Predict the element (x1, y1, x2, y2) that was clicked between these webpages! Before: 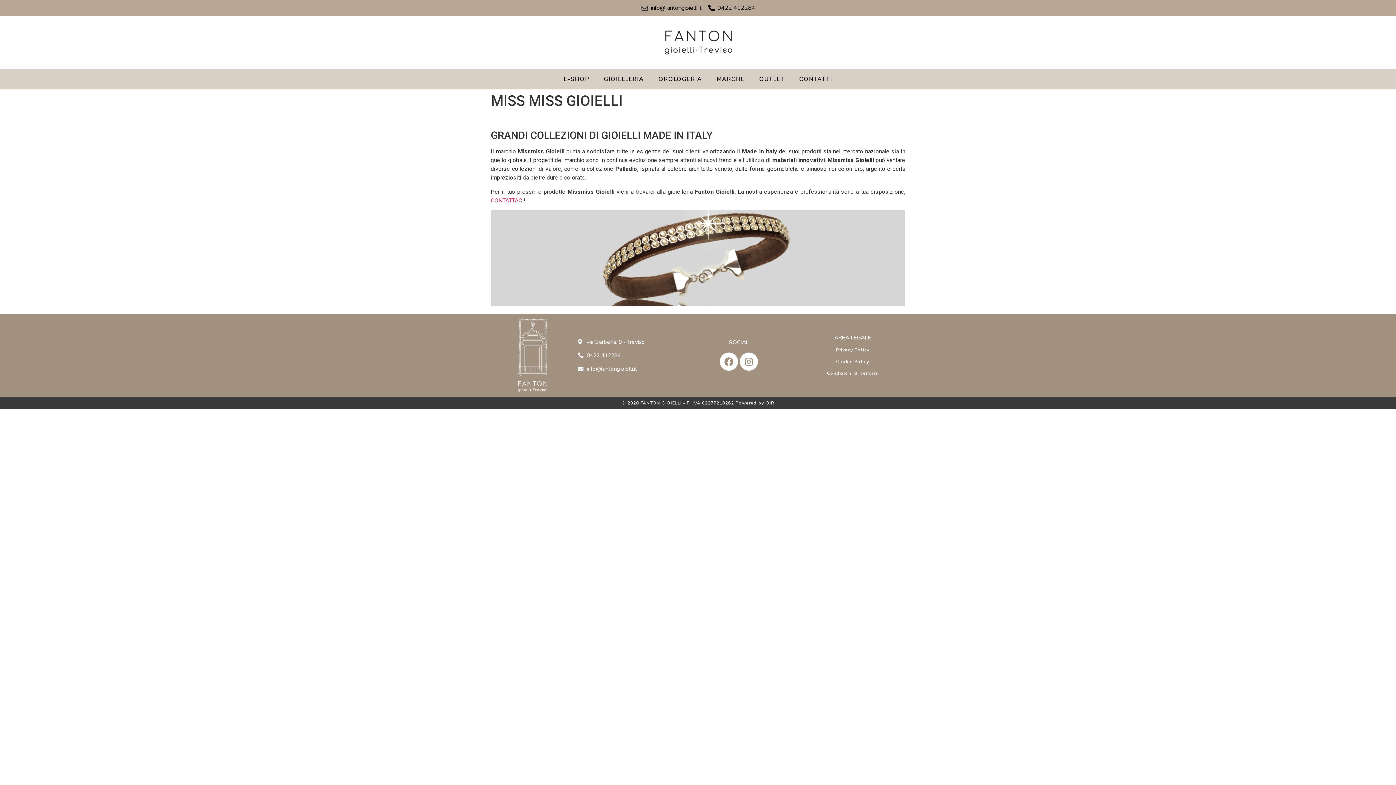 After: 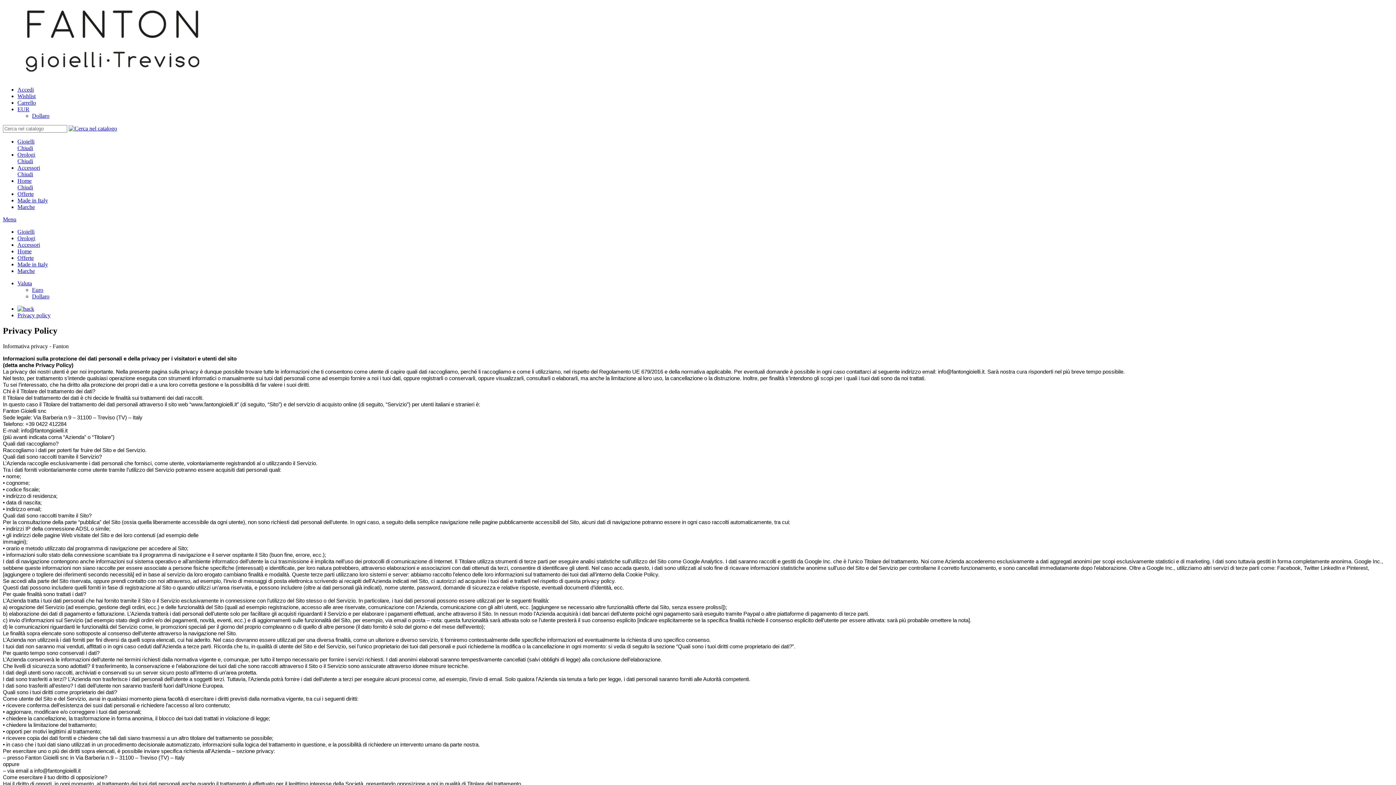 Action: bbox: (836, 347, 869, 353) label: Privacy Policy